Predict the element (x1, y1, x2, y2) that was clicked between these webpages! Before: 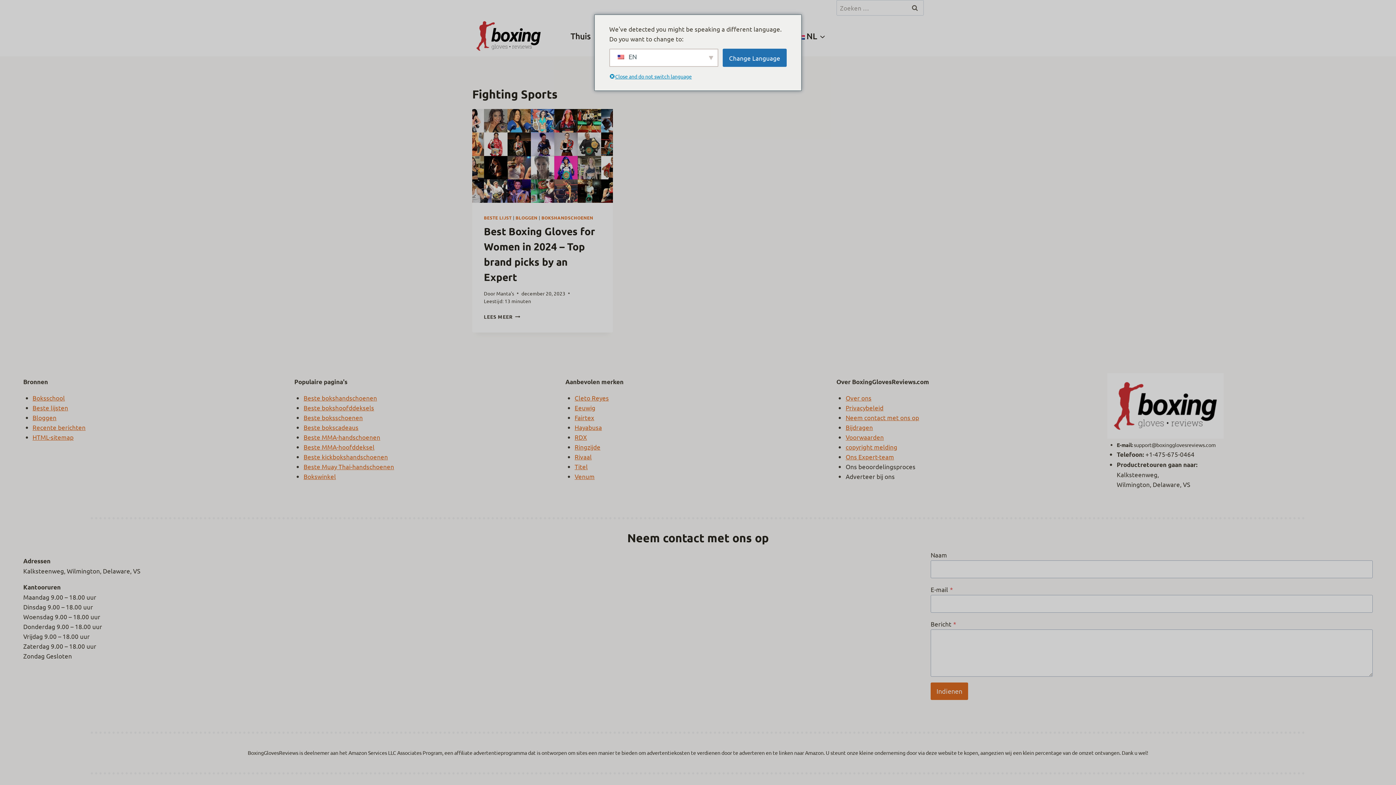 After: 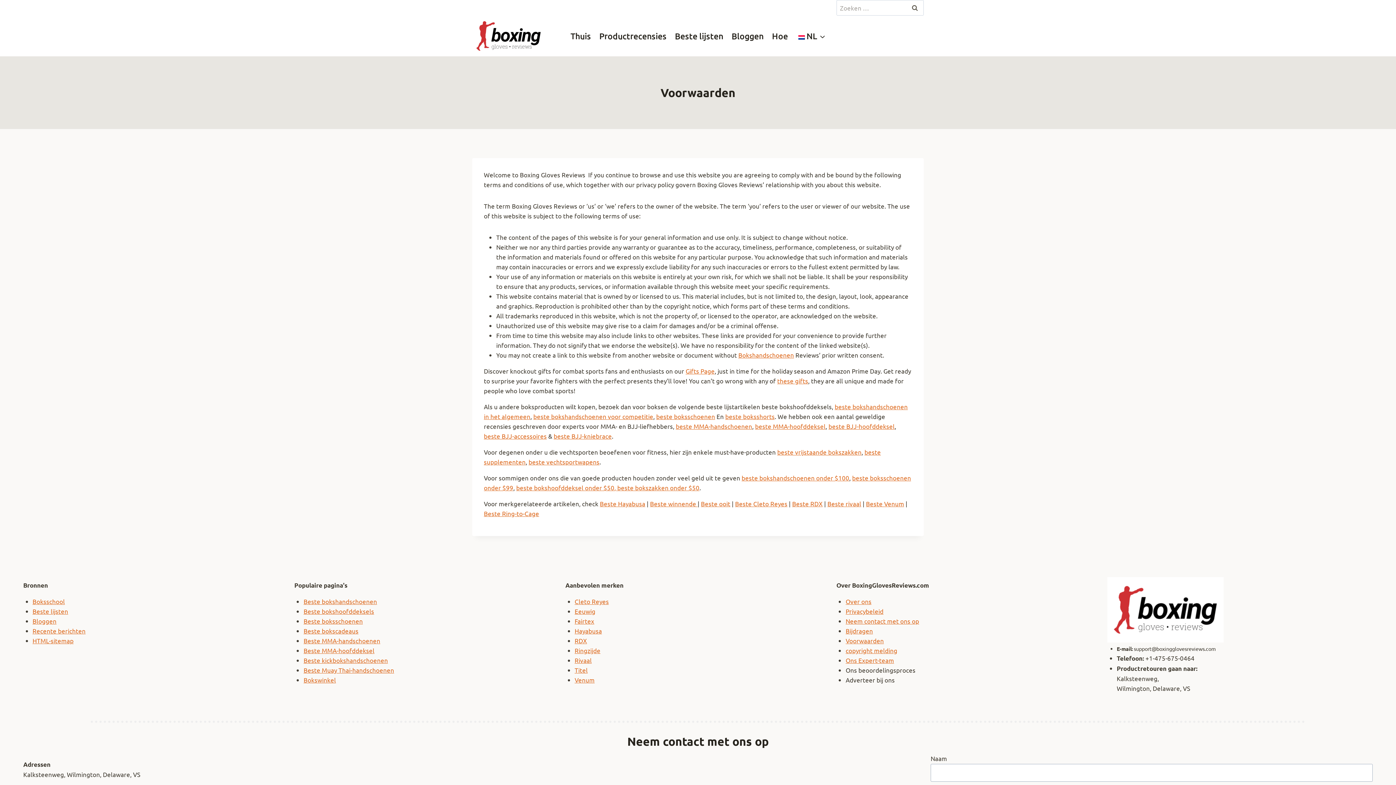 Action: bbox: (845, 433, 884, 441) label: Voorwaarden